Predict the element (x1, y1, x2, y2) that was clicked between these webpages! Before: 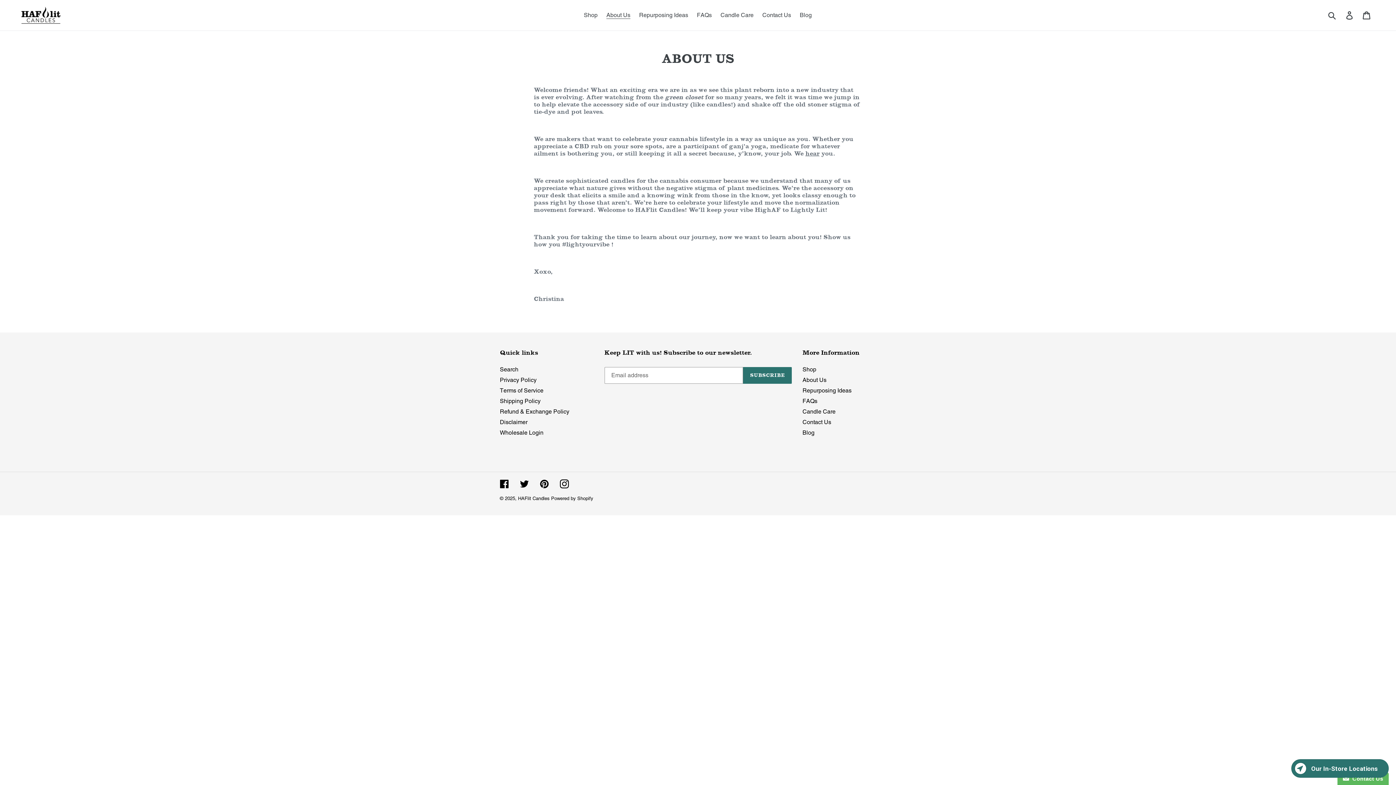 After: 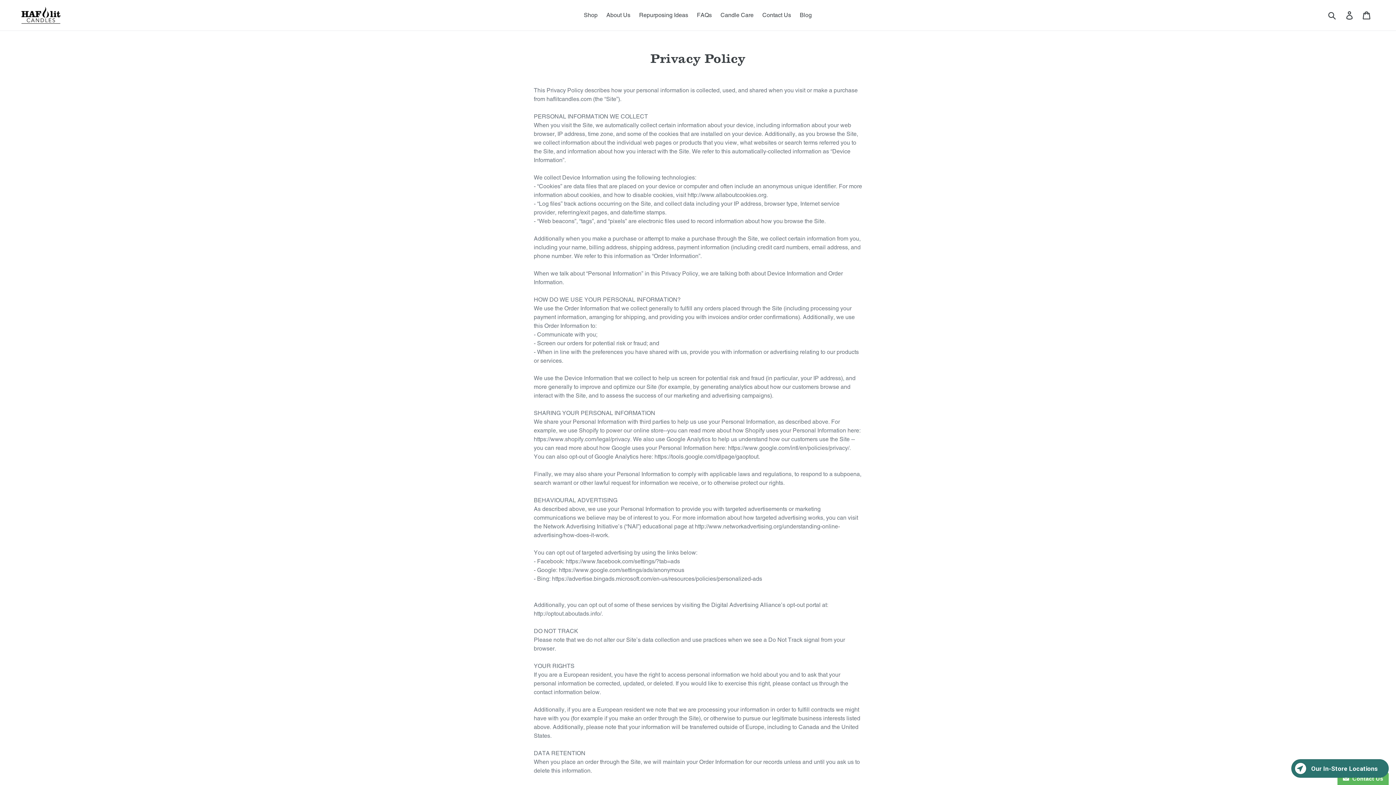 Action: label: Privacy Policy bbox: (500, 376, 536, 383)